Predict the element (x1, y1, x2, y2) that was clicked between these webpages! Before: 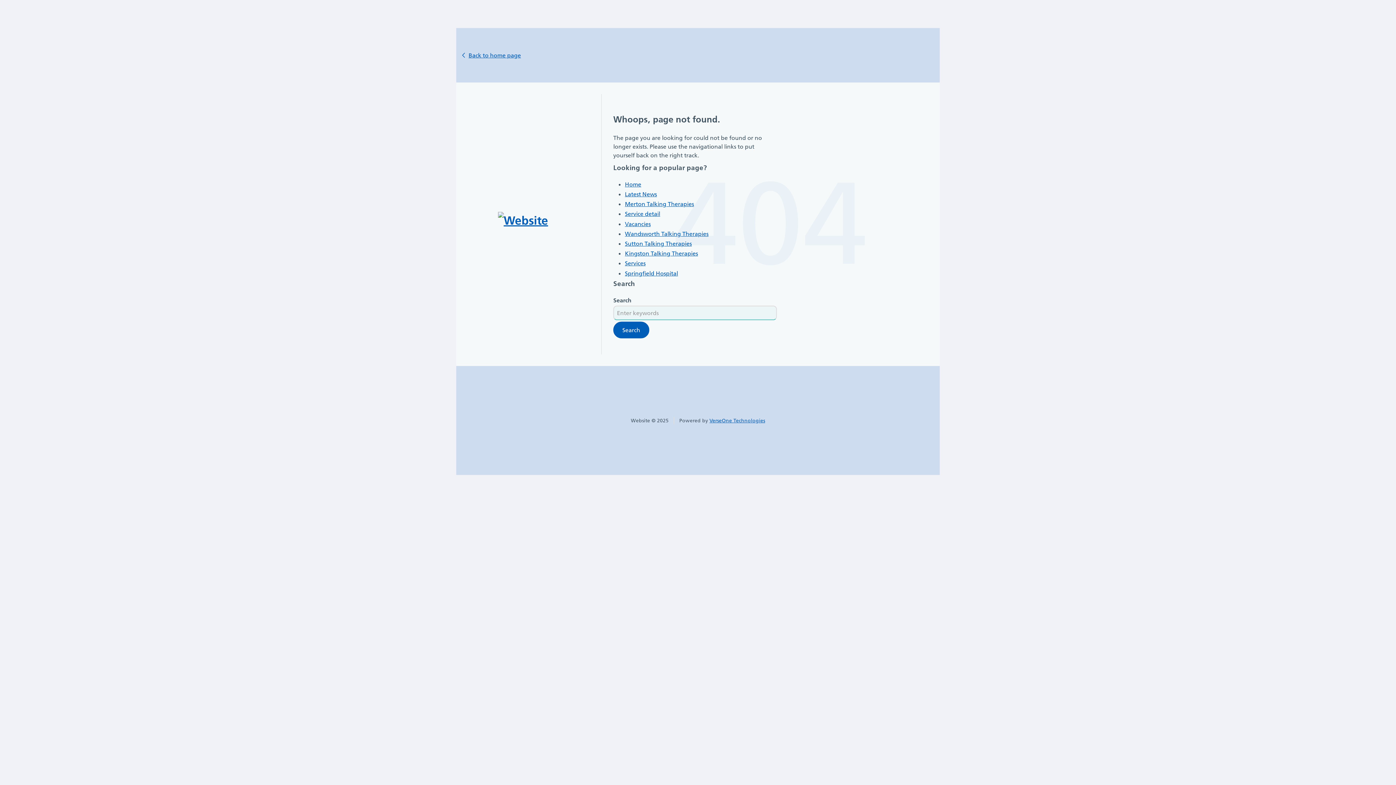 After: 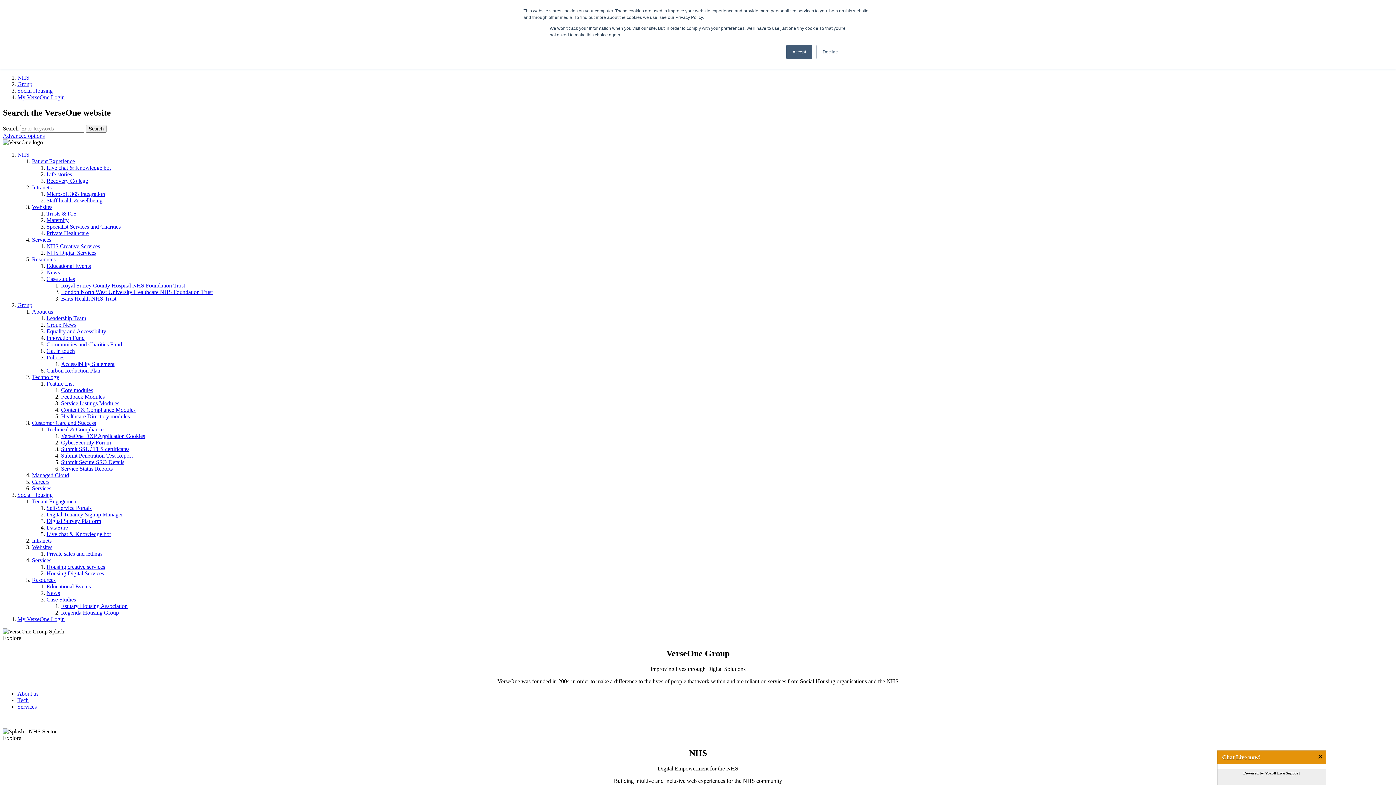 Action: label: VerseOne Technologies bbox: (709, 417, 765, 423)